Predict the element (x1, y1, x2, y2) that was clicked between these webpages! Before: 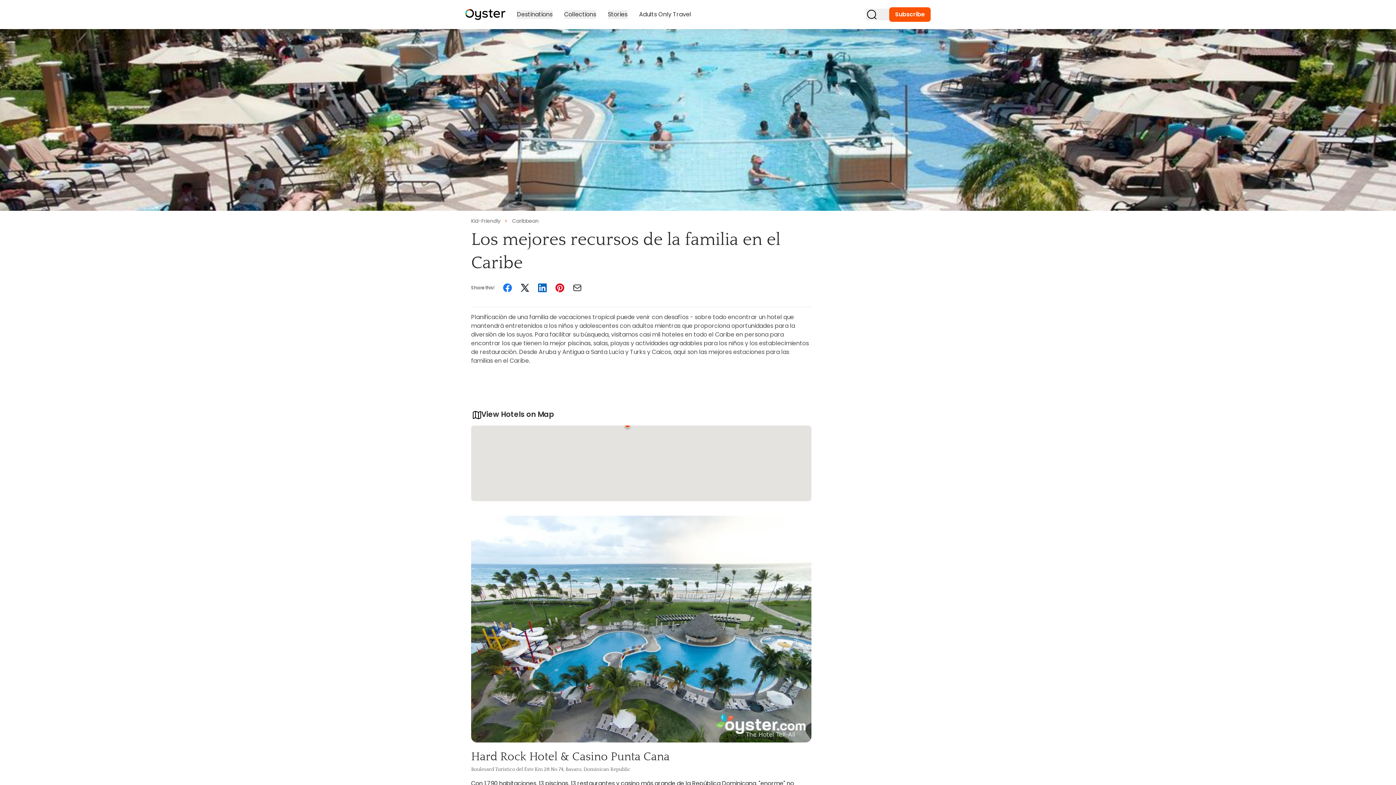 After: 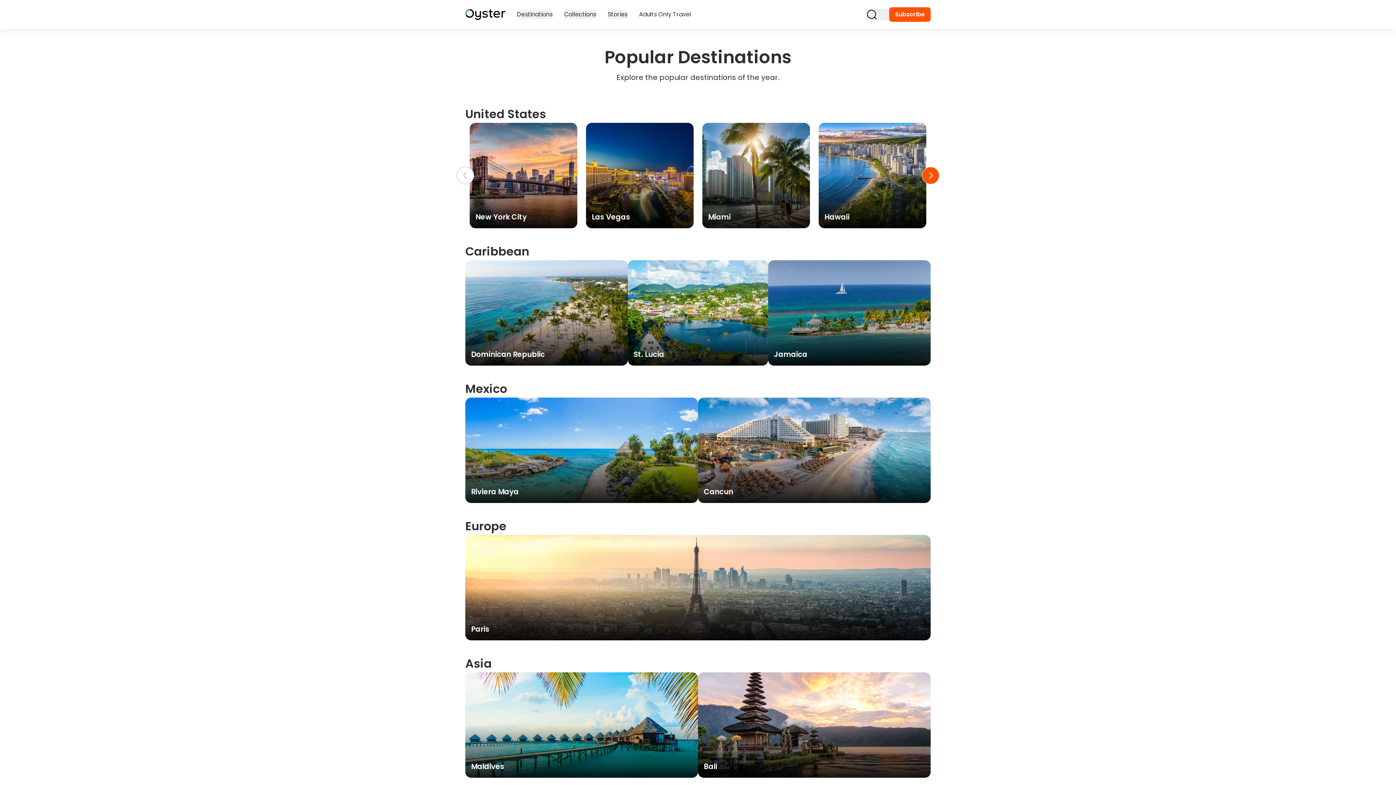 Action: bbox: (517, 10, 552, 18) label: Destinations